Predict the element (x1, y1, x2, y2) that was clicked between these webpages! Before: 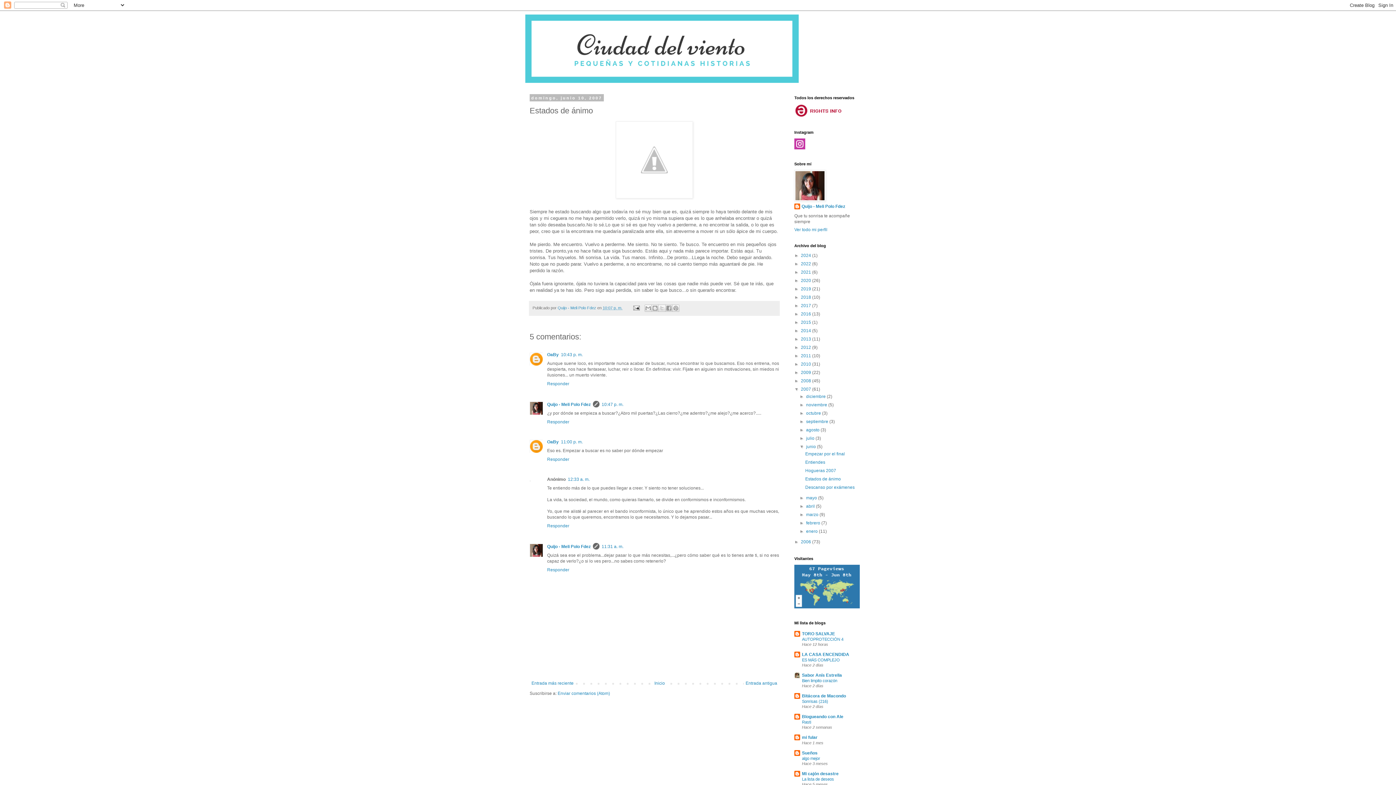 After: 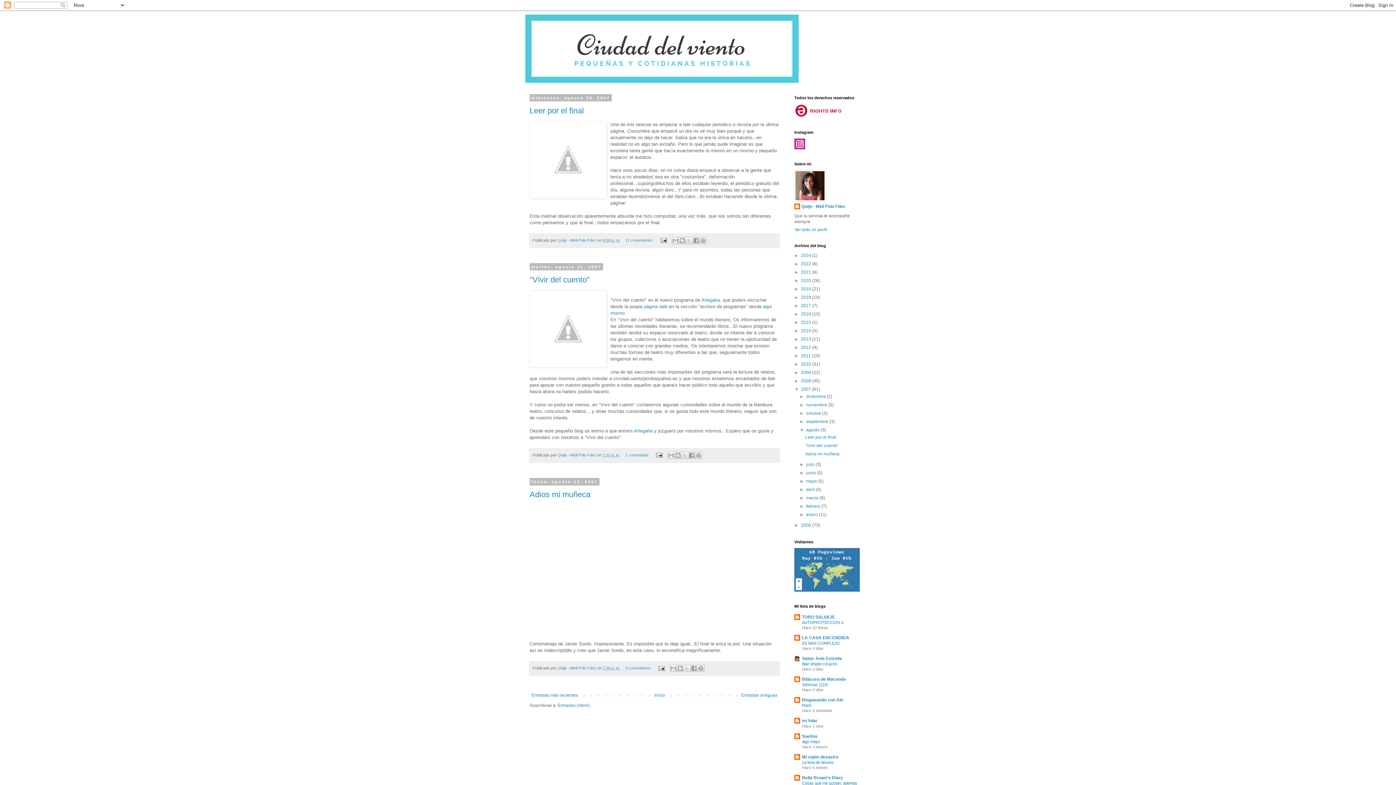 Action: bbox: (806, 427, 820, 432) label: agosto 